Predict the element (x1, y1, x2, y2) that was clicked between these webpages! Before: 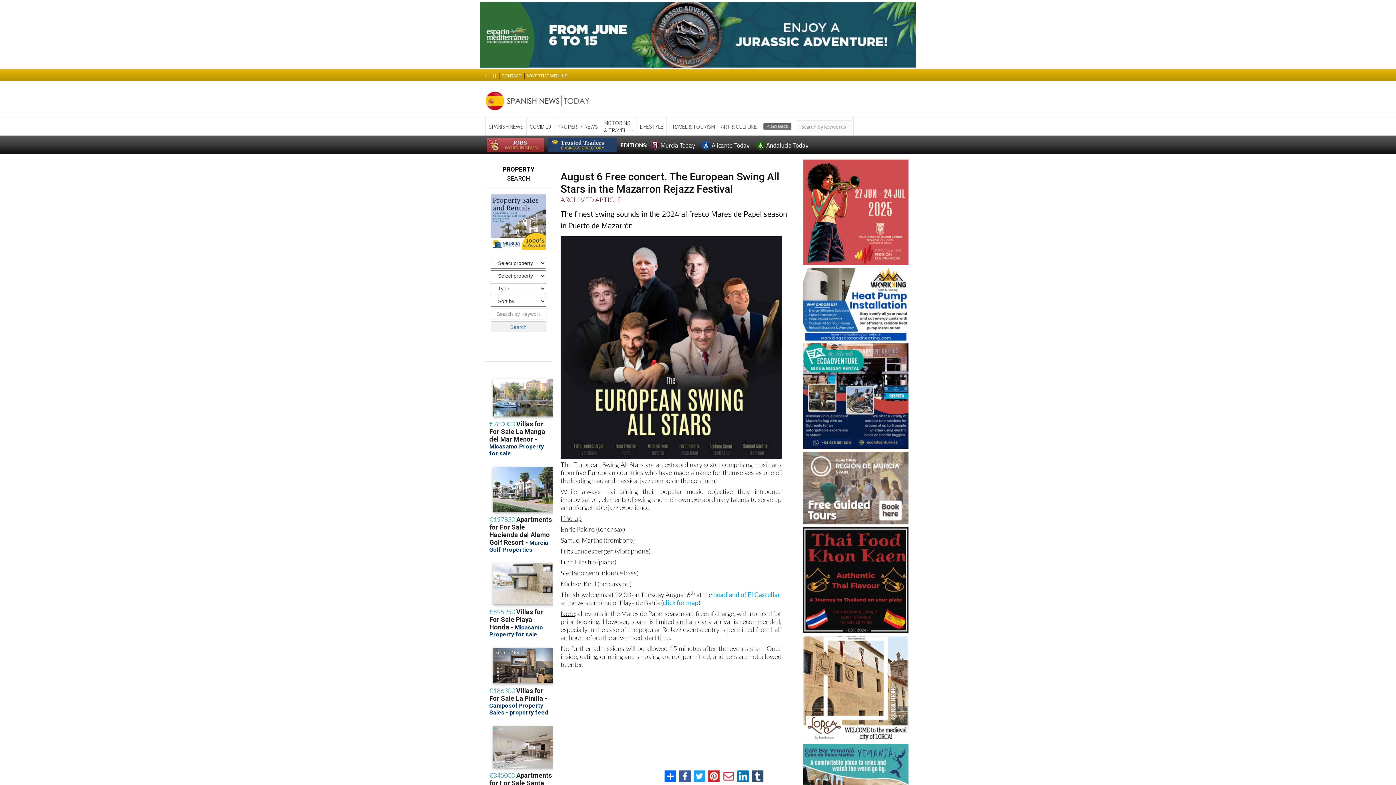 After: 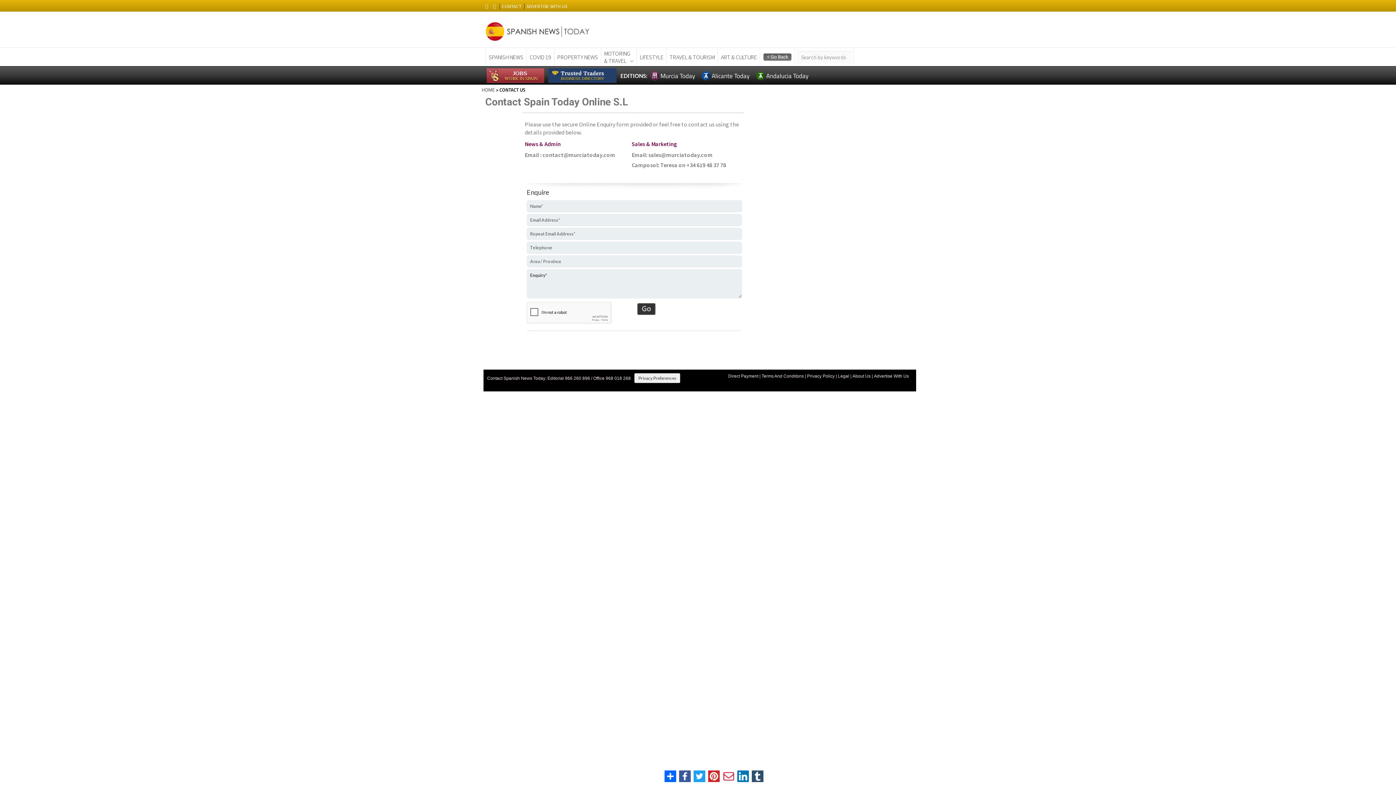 Action: label: CONTACT bbox: (499, 72, 523, 78)